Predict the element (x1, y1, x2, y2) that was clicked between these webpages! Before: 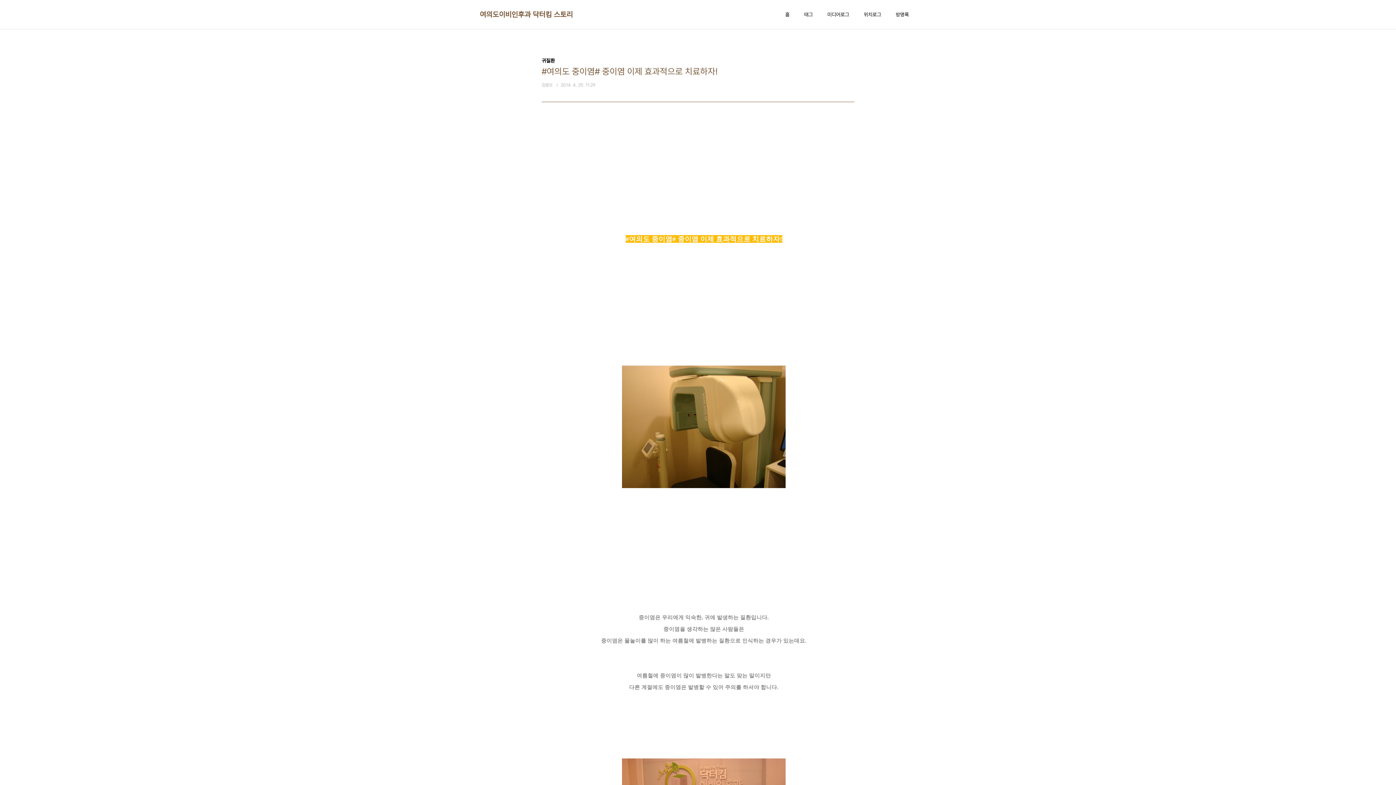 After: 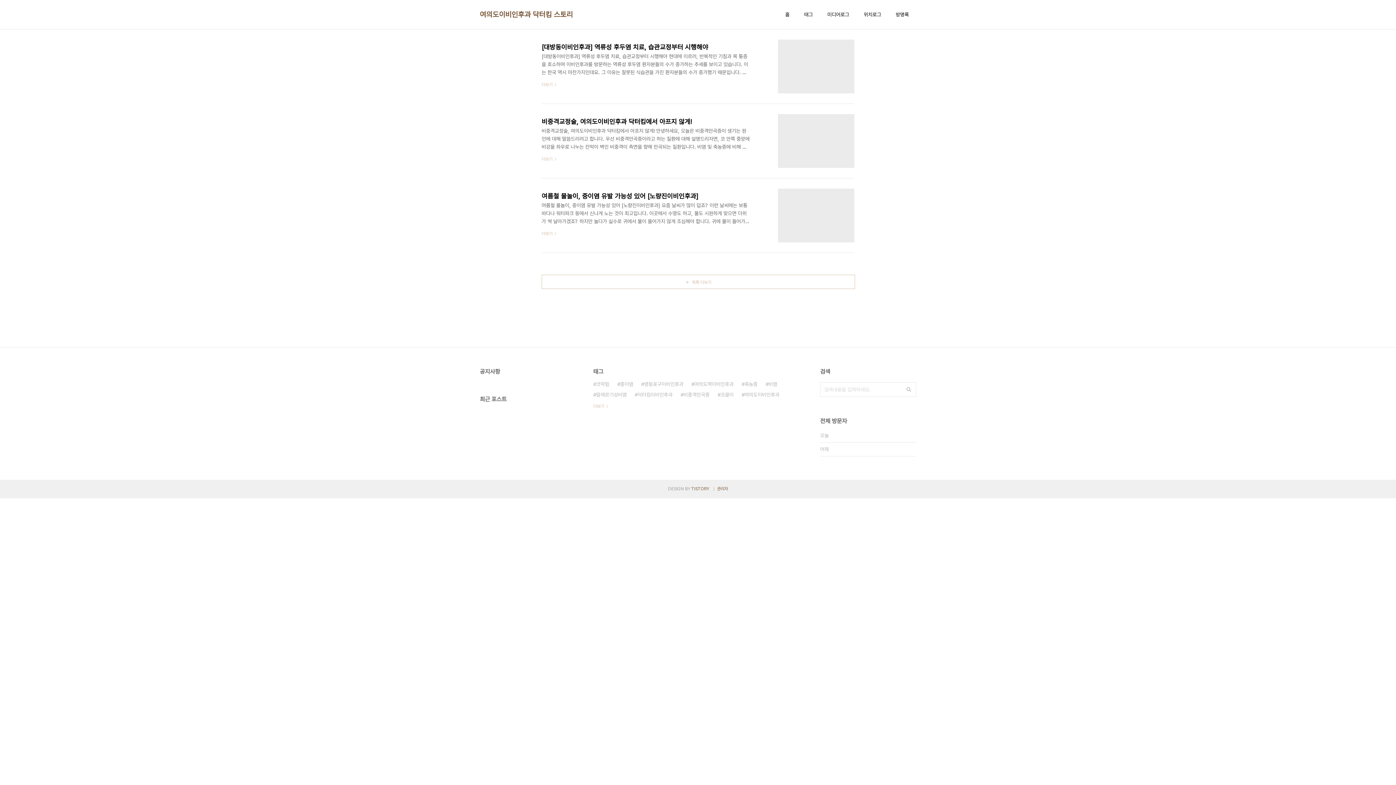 Action: bbox: (826, 9, 850, 19) label: 미디어로그